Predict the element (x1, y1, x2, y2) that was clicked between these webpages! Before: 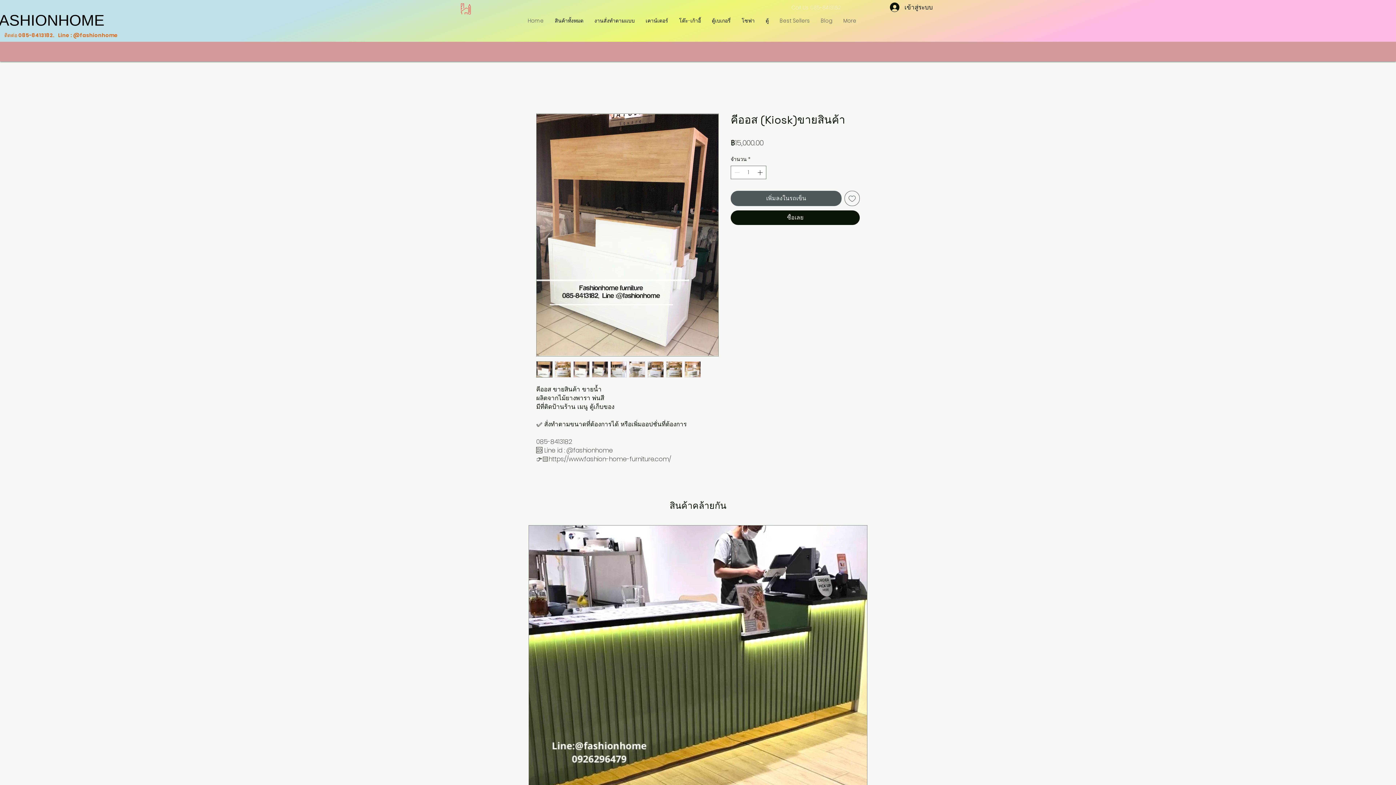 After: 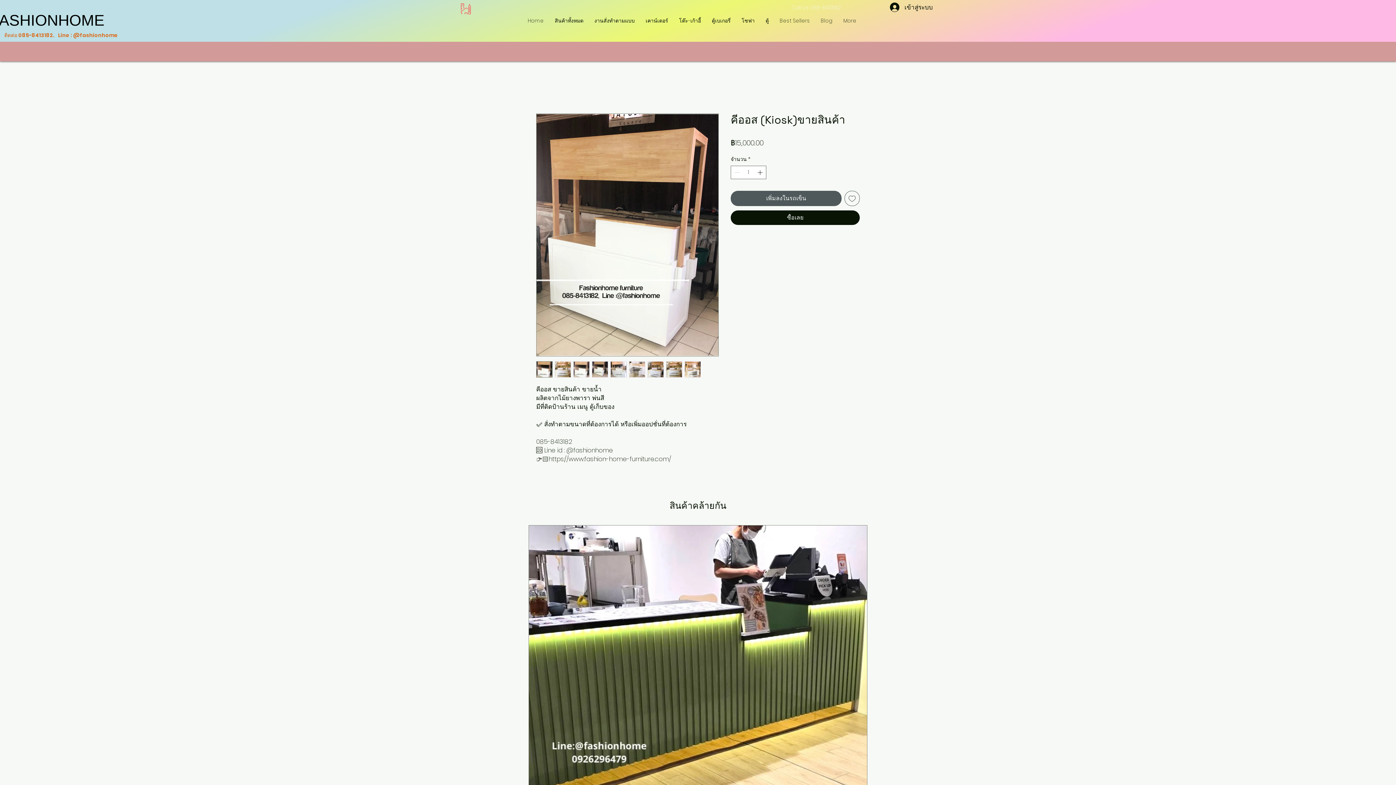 Action: bbox: (536, 361, 552, 377)